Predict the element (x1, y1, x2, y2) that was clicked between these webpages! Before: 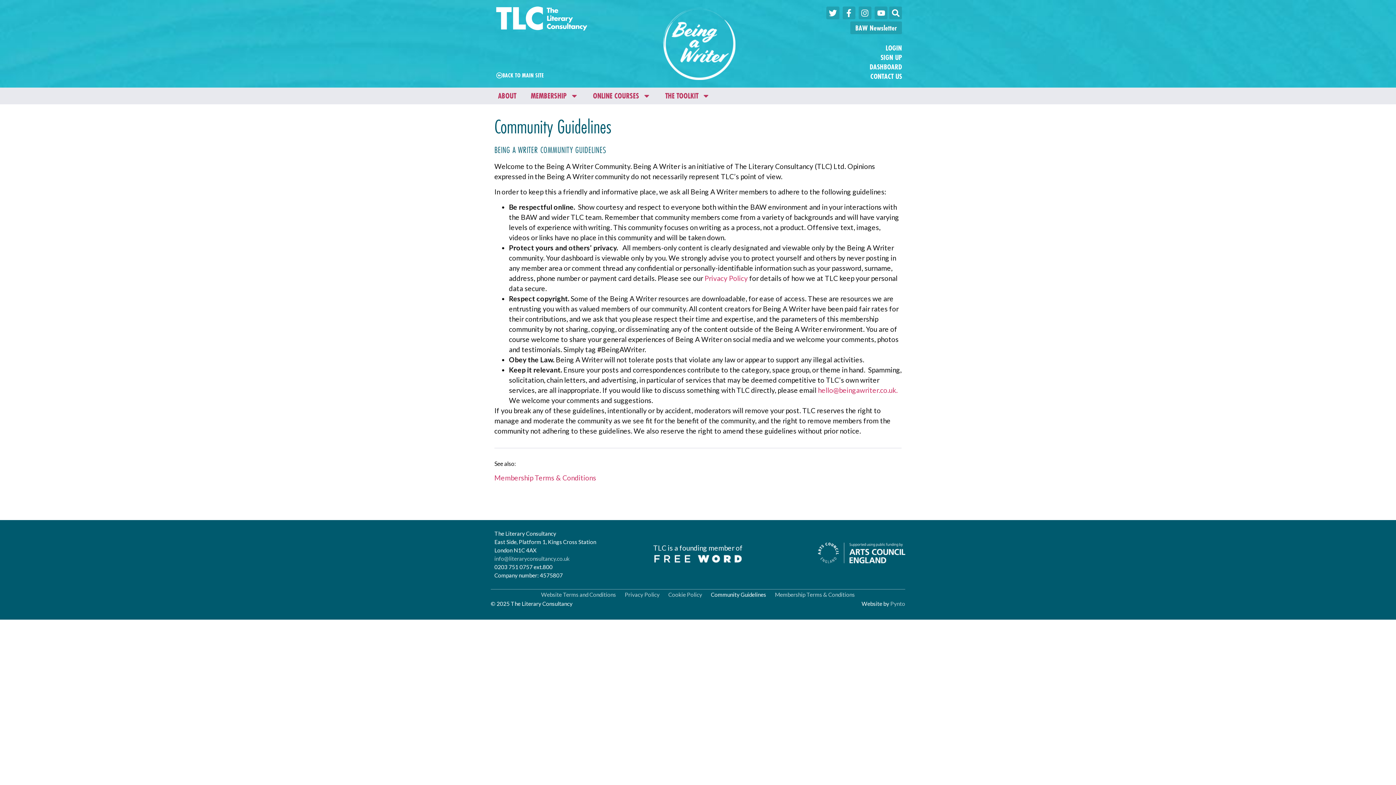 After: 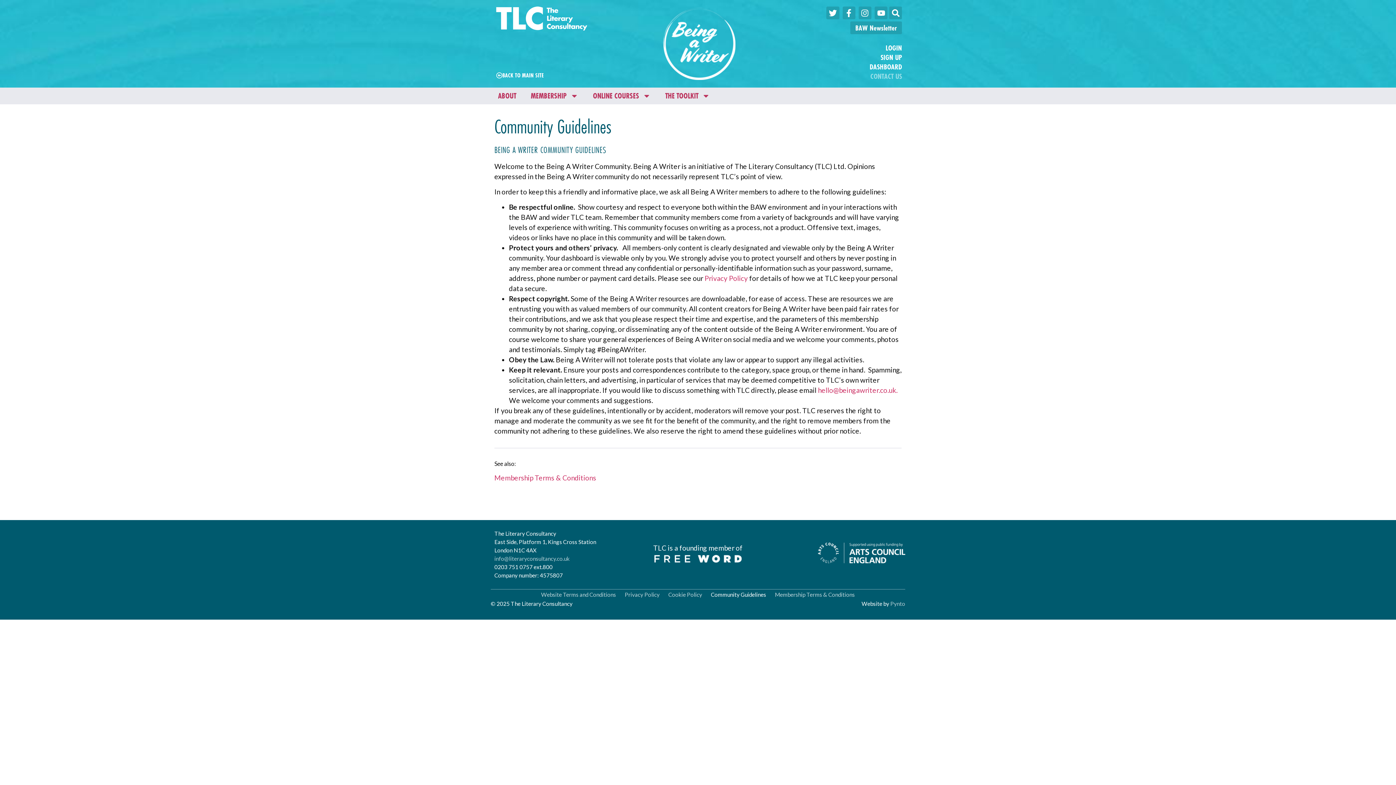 Action: bbox: (785, 71, 902, 80) label:  CONTACT US